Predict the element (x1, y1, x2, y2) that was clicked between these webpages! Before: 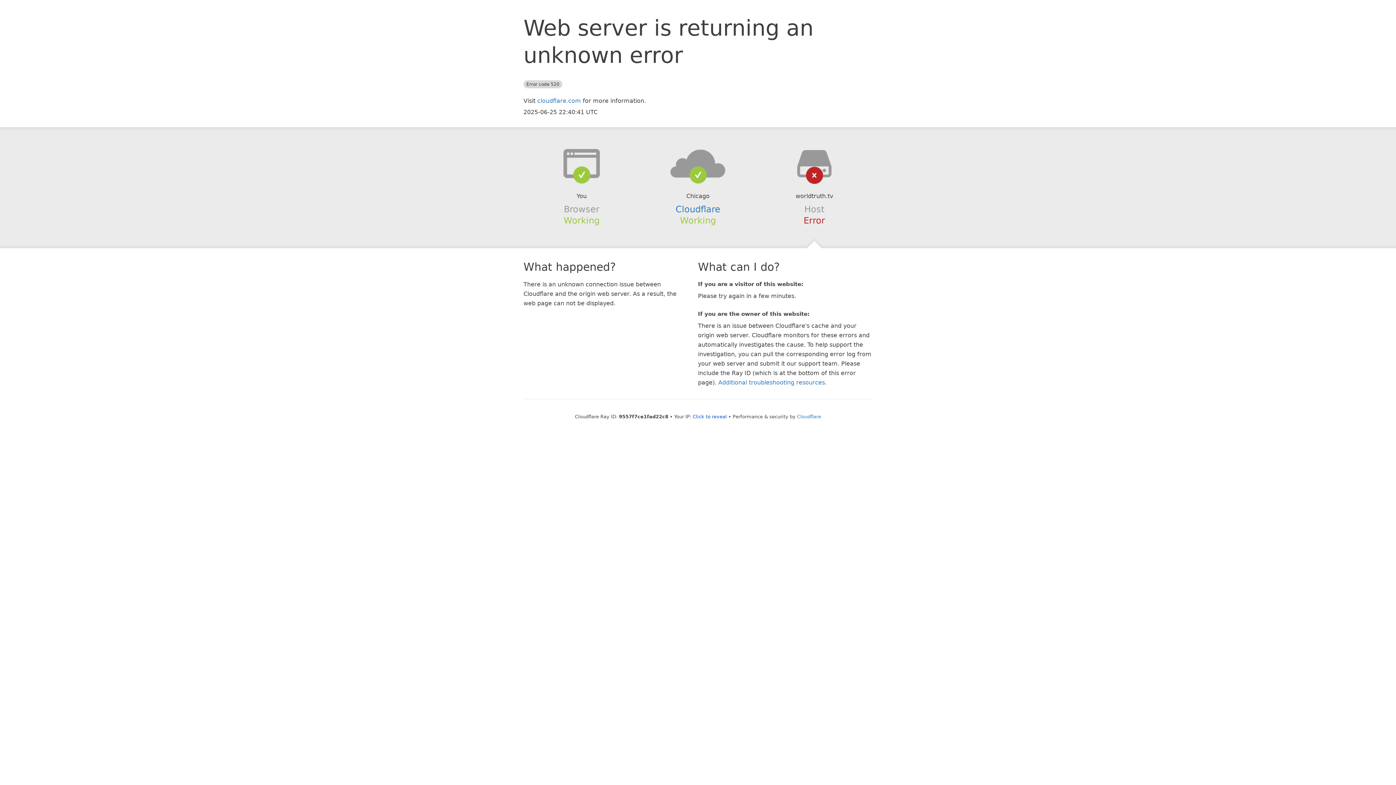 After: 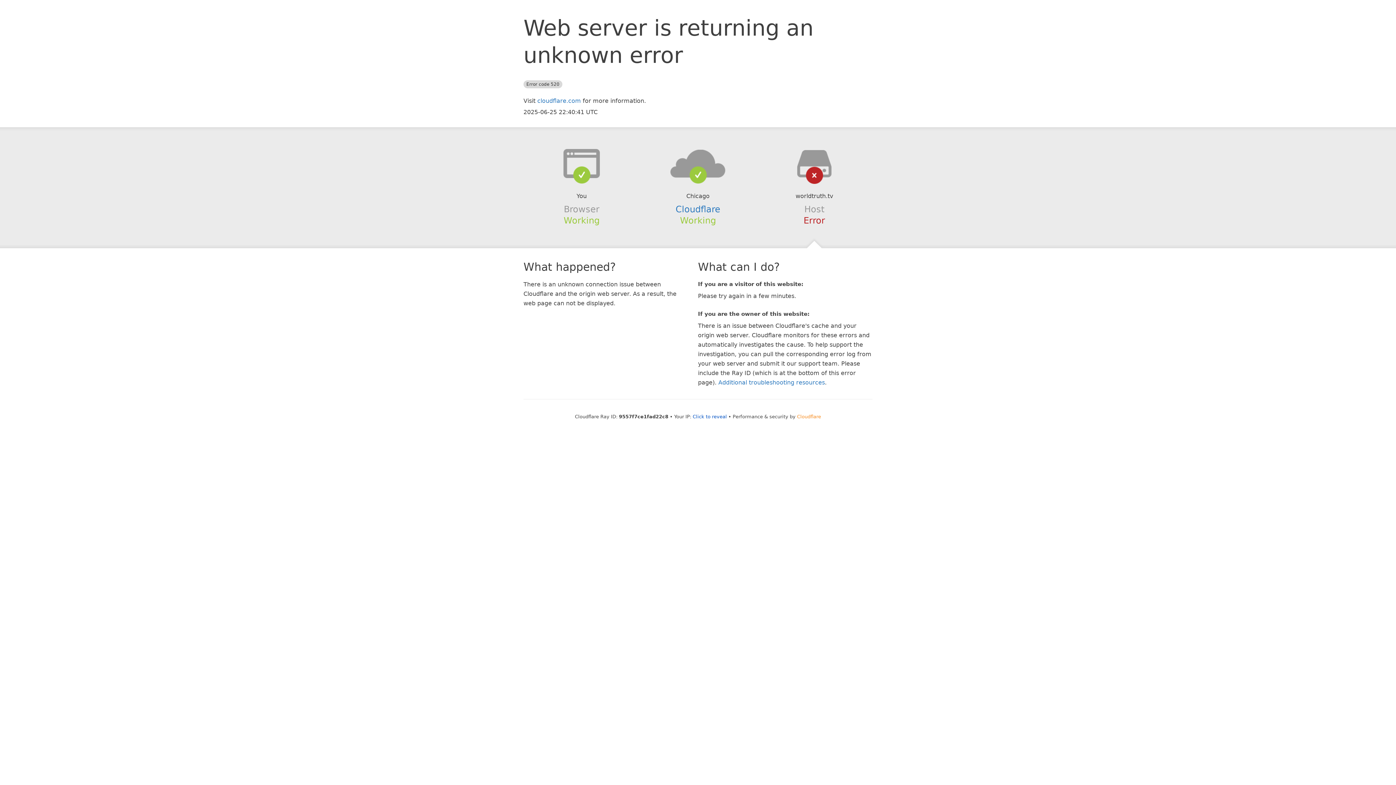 Action: label: Cloudflare bbox: (797, 414, 821, 419)